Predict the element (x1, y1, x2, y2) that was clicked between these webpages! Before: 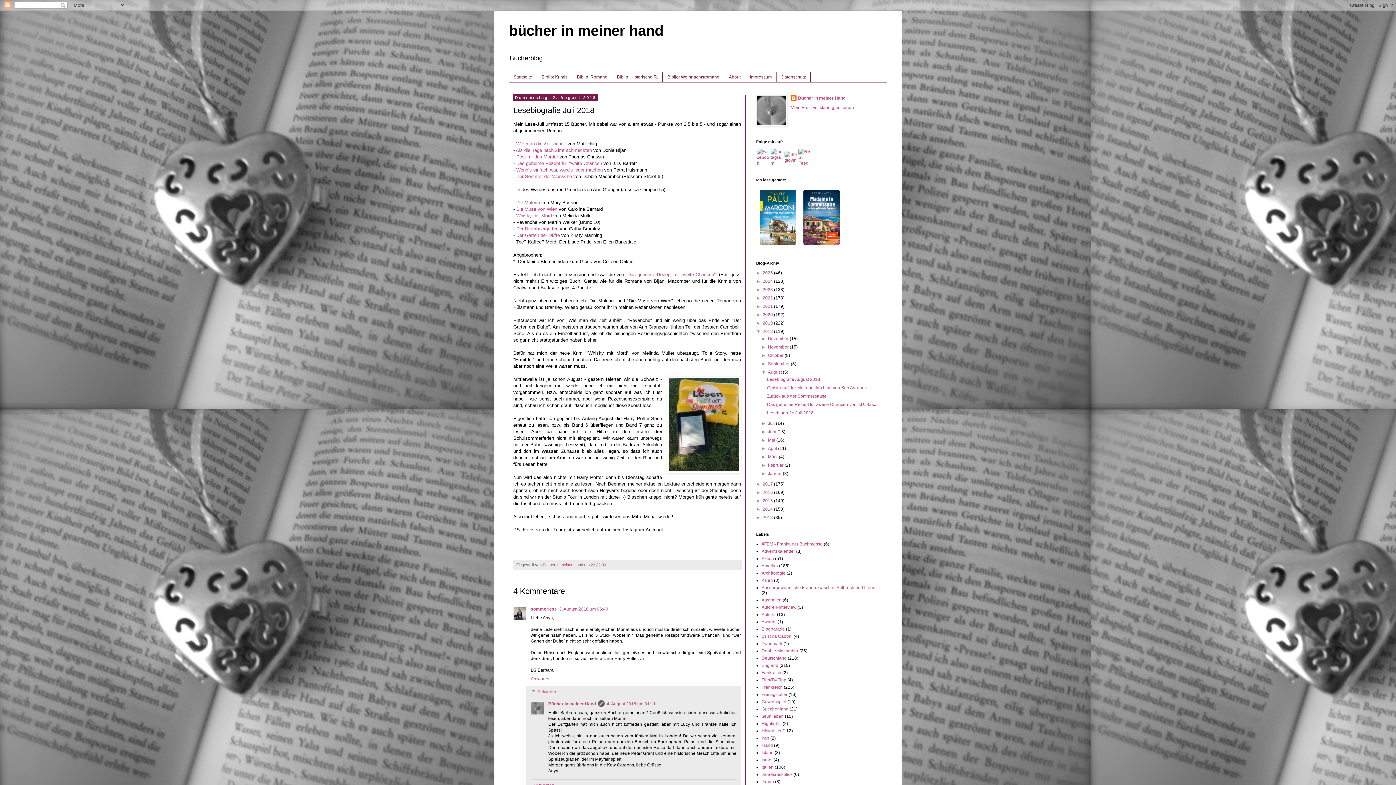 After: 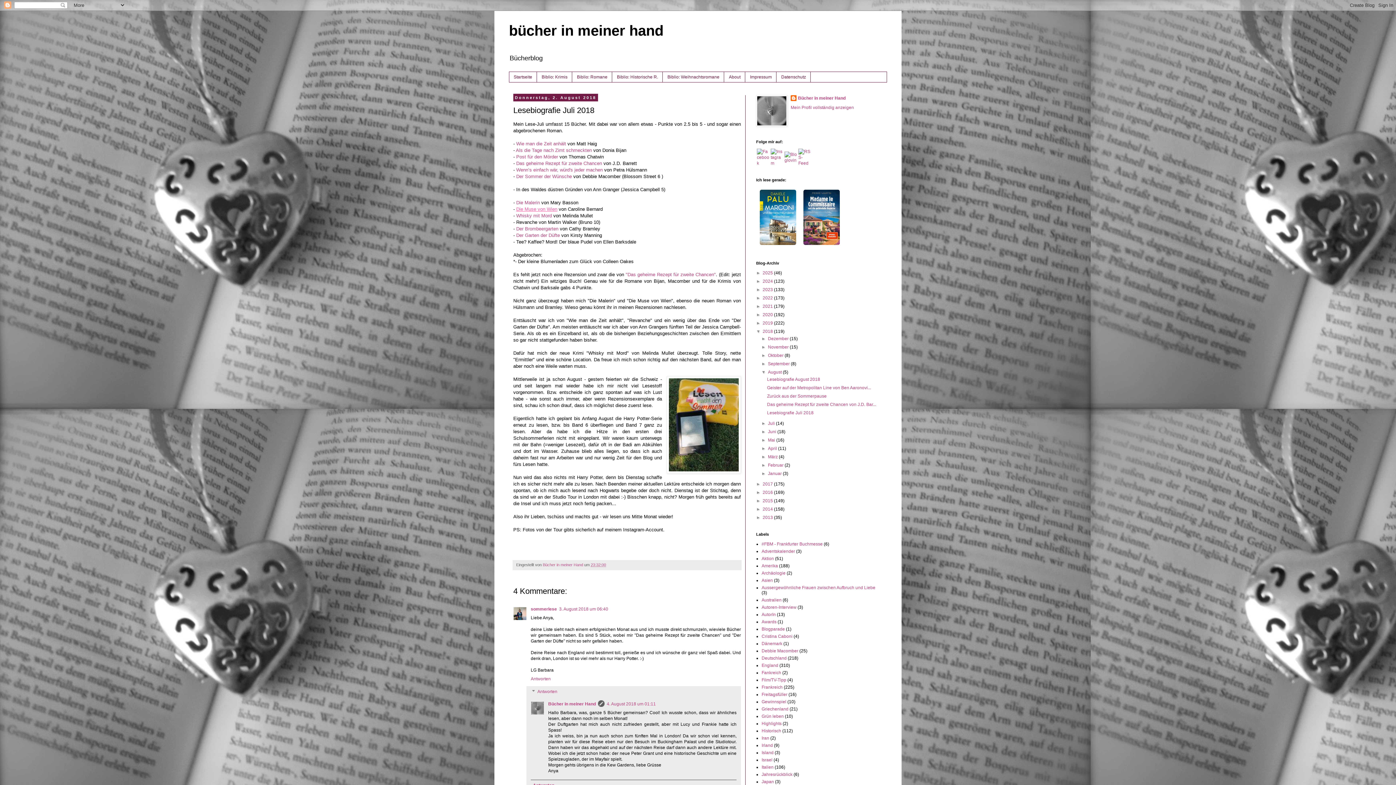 Action: label: Die Muse von Wien bbox: (516, 206, 557, 212)